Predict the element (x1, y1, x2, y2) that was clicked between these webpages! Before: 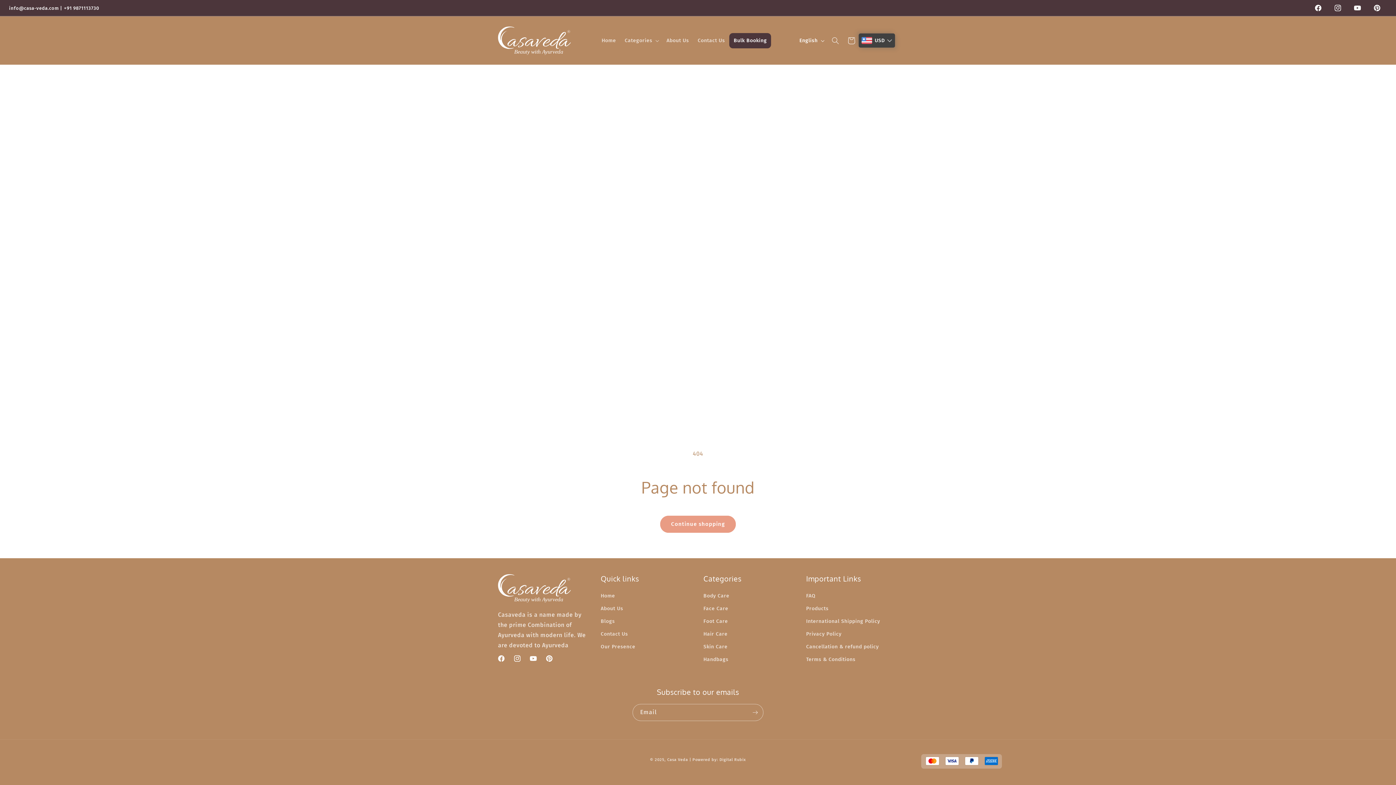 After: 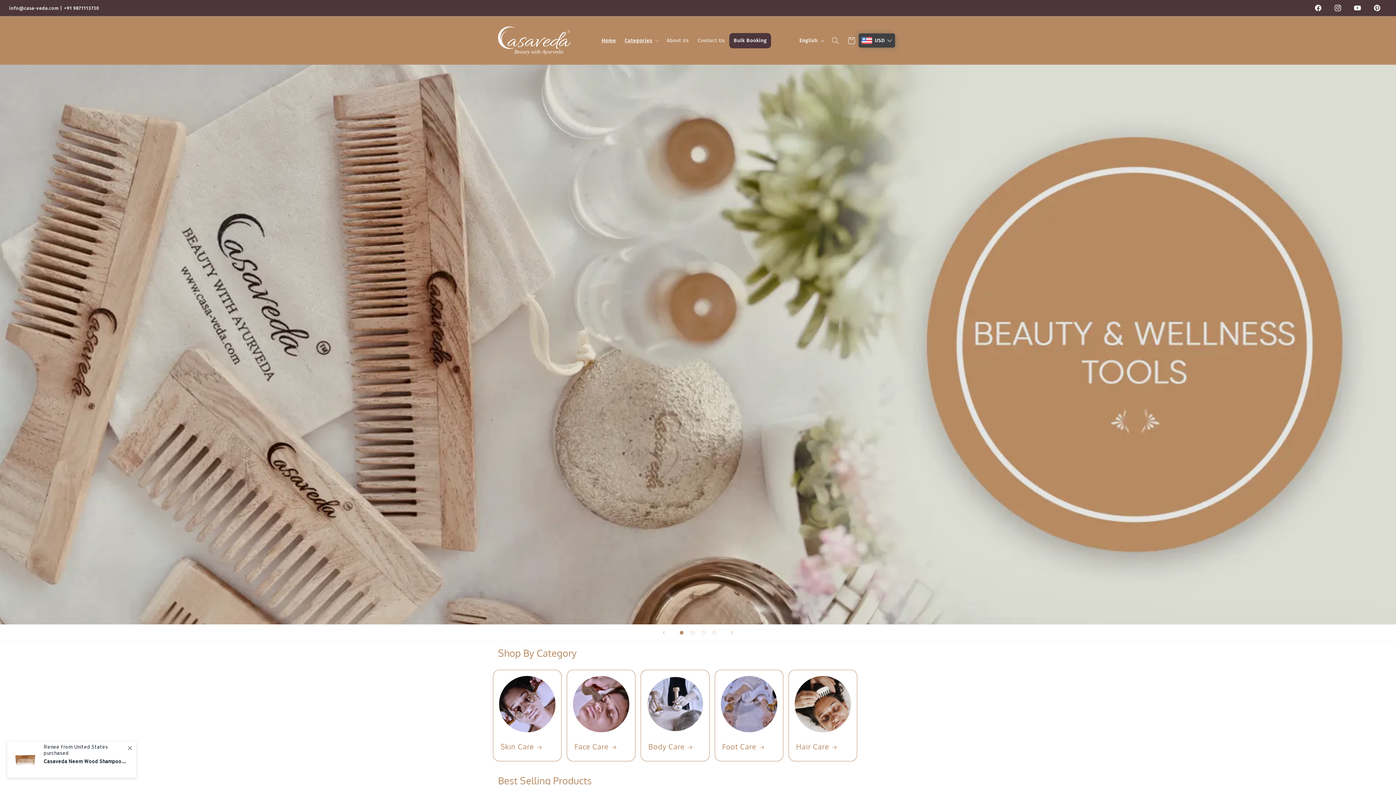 Action: bbox: (495, 23, 573, 57)